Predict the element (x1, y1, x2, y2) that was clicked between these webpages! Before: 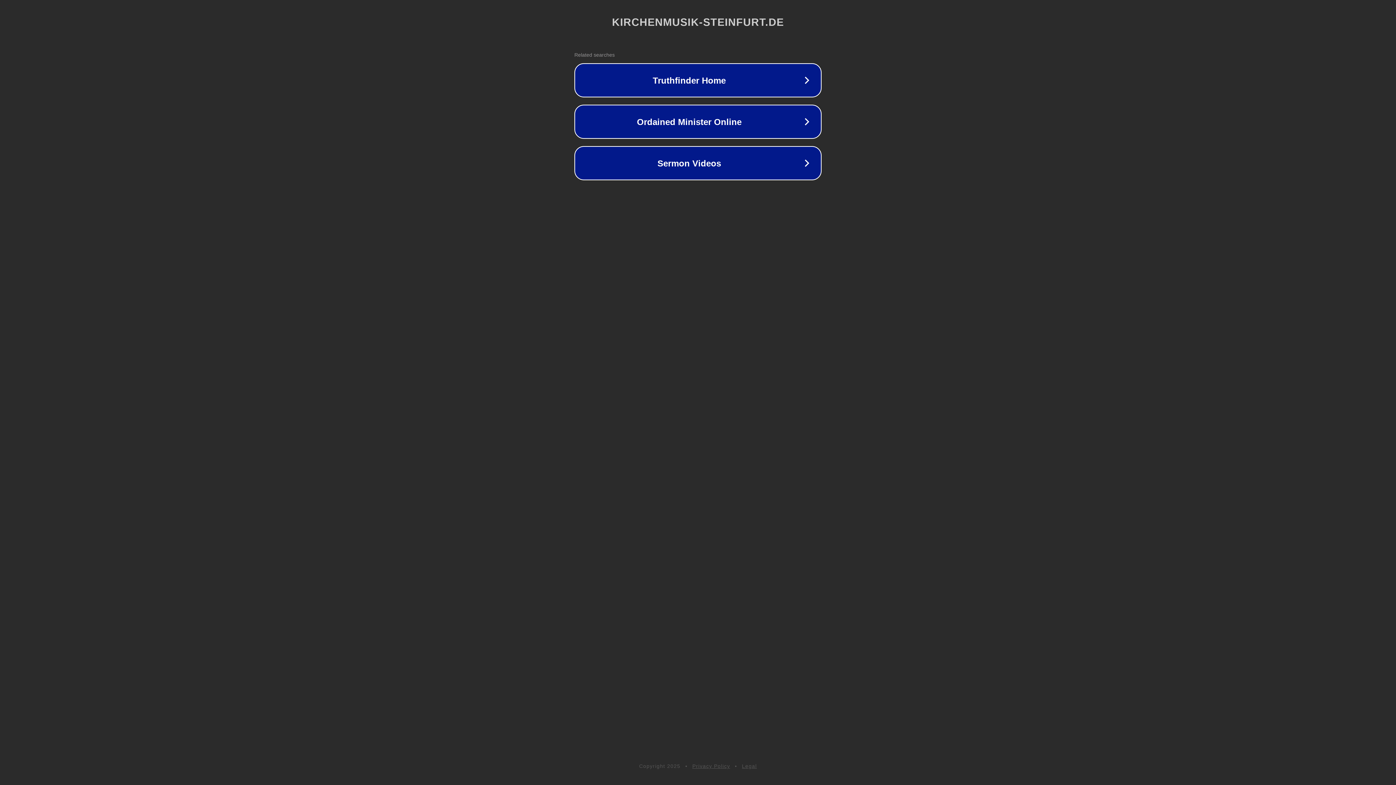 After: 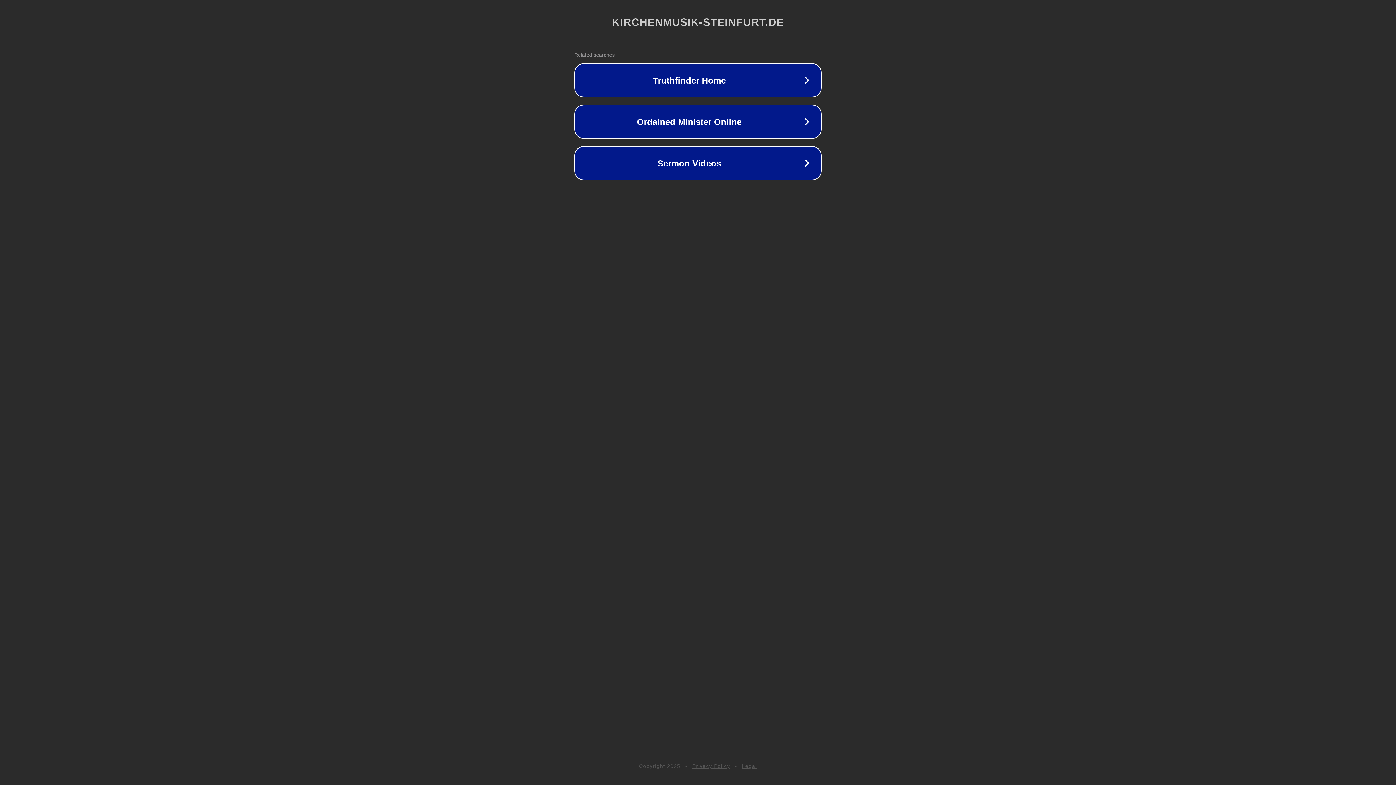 Action: bbox: (692, 763, 730, 769) label: Privacy Policy